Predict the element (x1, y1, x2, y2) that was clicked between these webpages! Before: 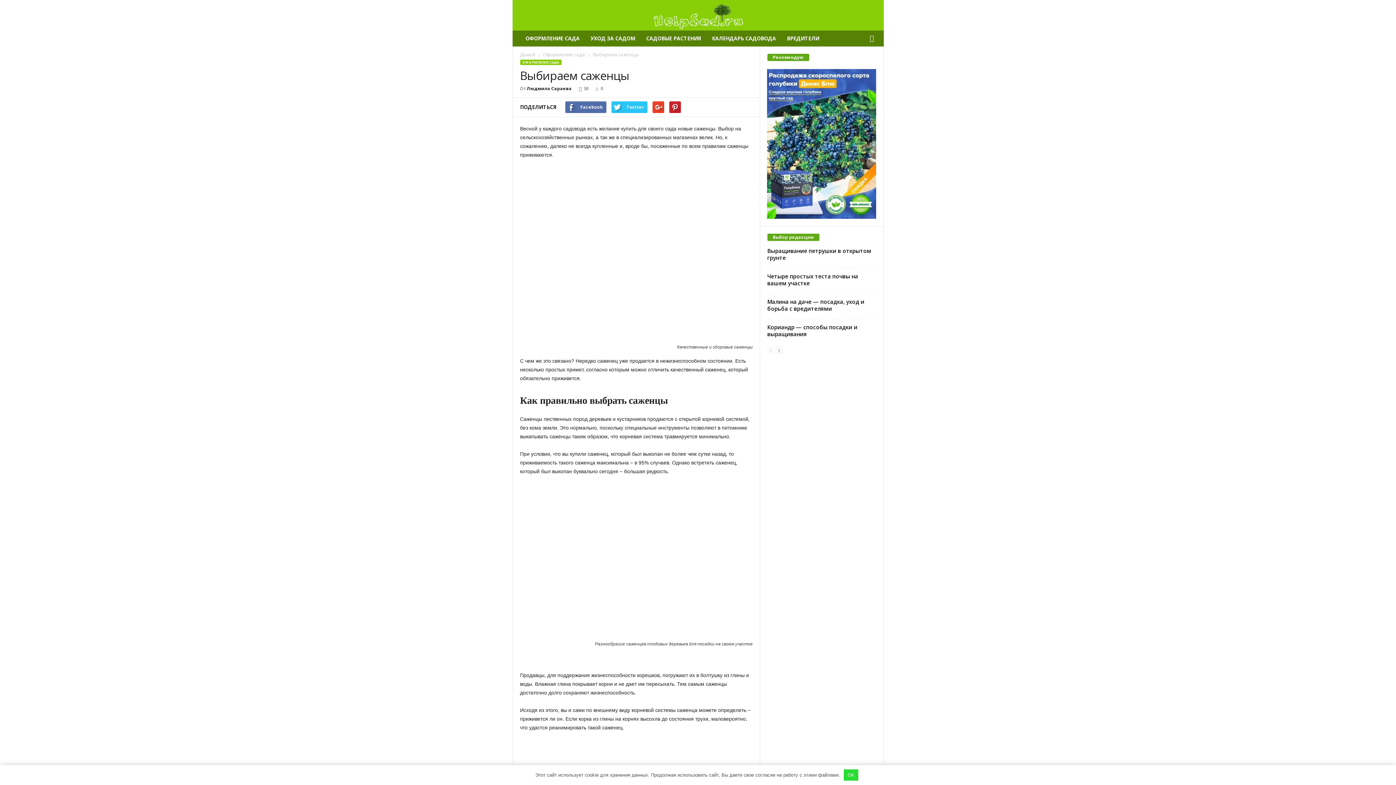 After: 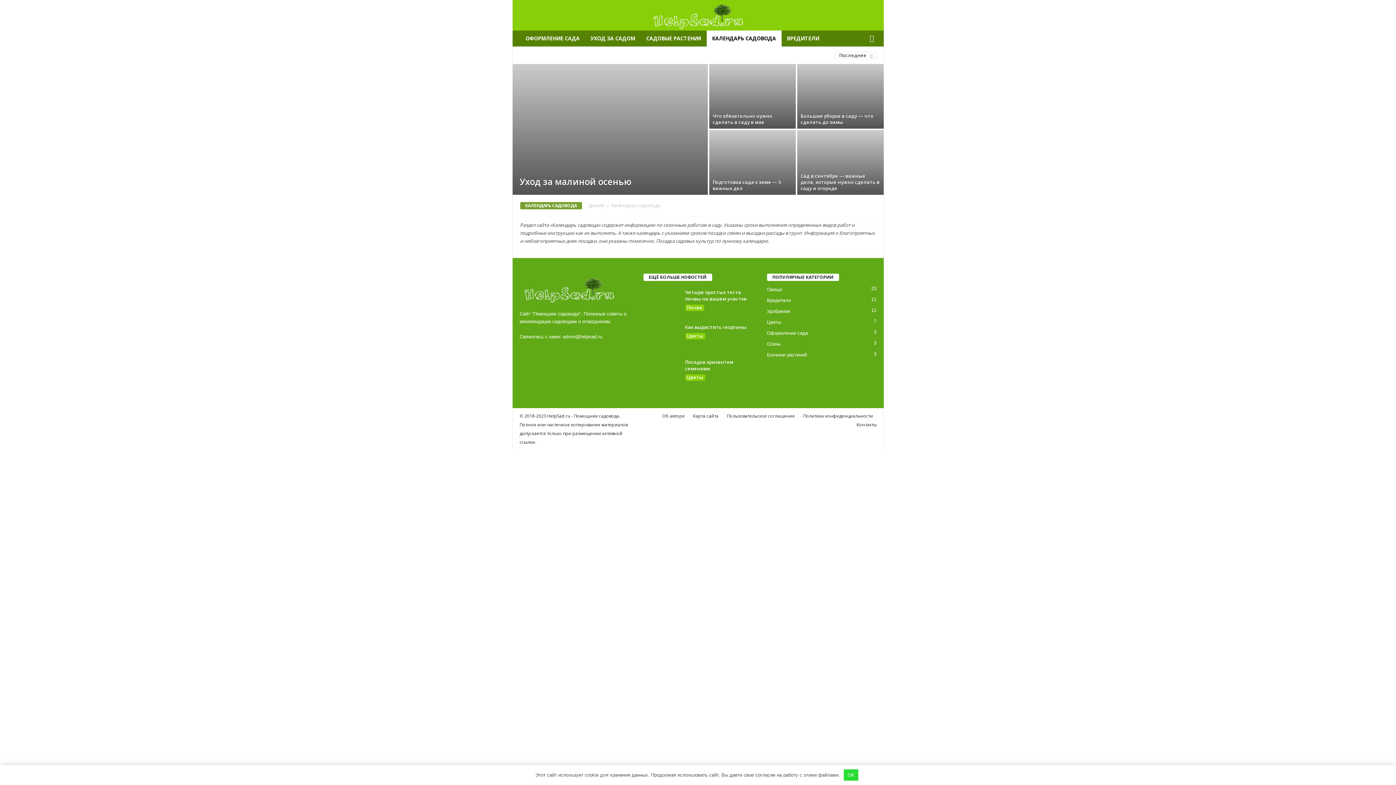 Action: bbox: (706, 30, 781, 46) label: КАЛЕНДАРЬ САДОВОДА